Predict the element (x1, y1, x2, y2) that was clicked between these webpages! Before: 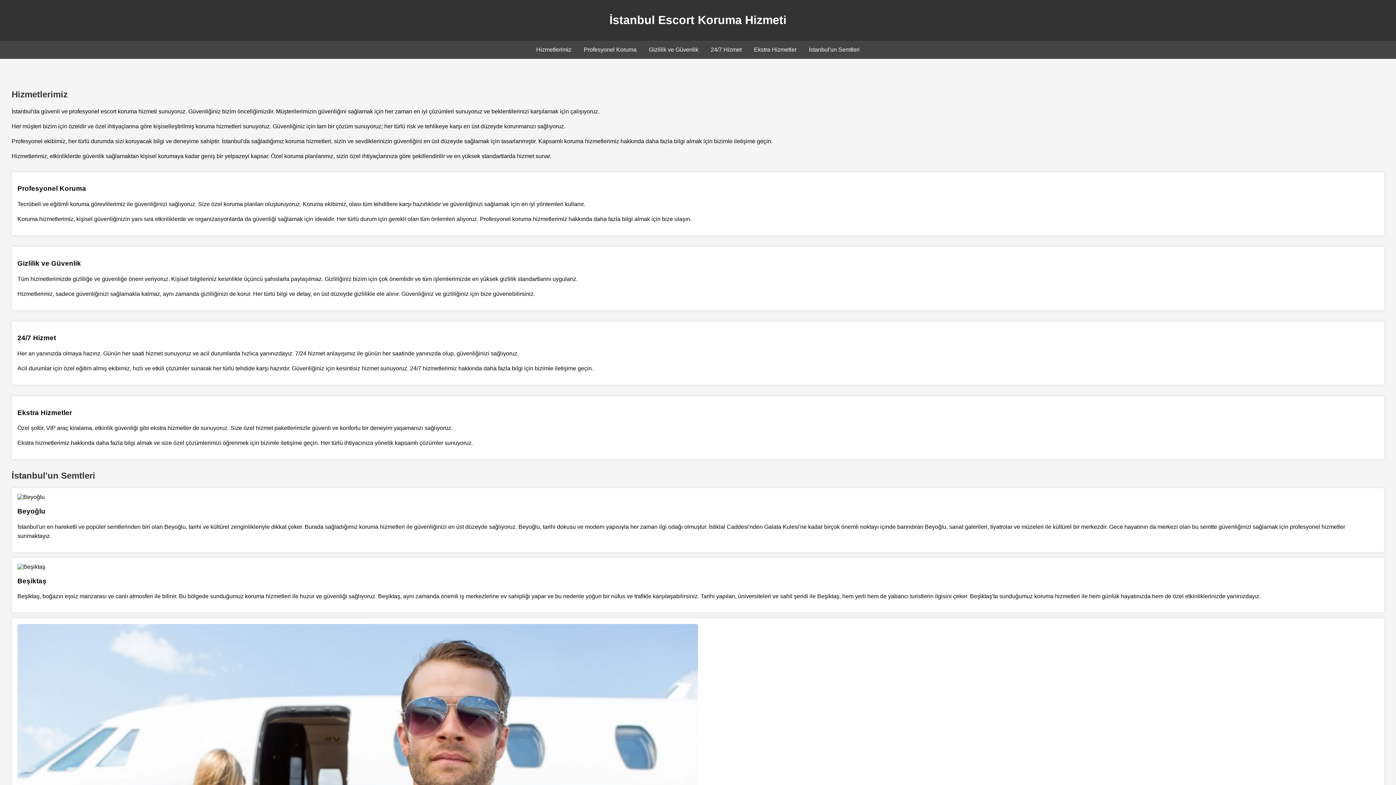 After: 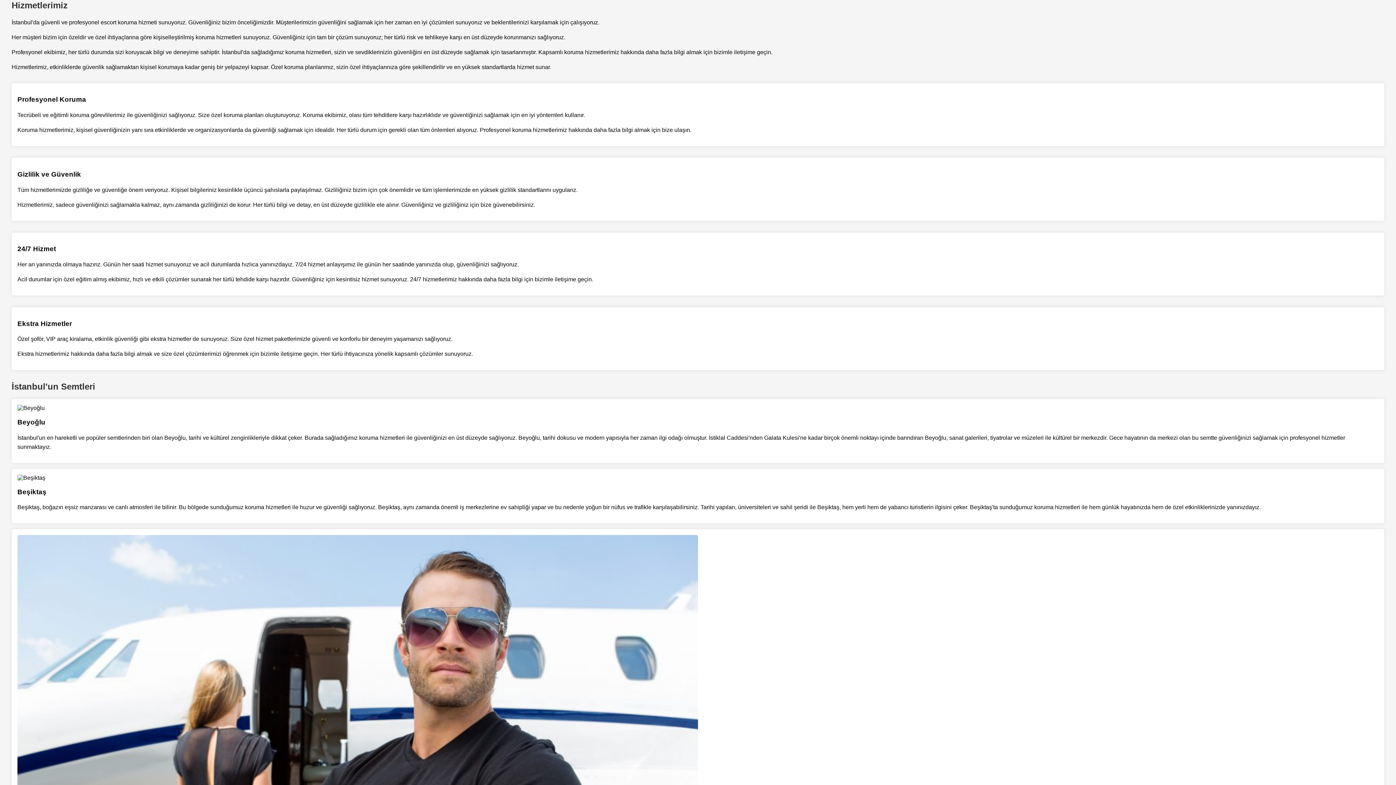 Action: bbox: (536, 46, 571, 52) label: Hizmetlerimiz